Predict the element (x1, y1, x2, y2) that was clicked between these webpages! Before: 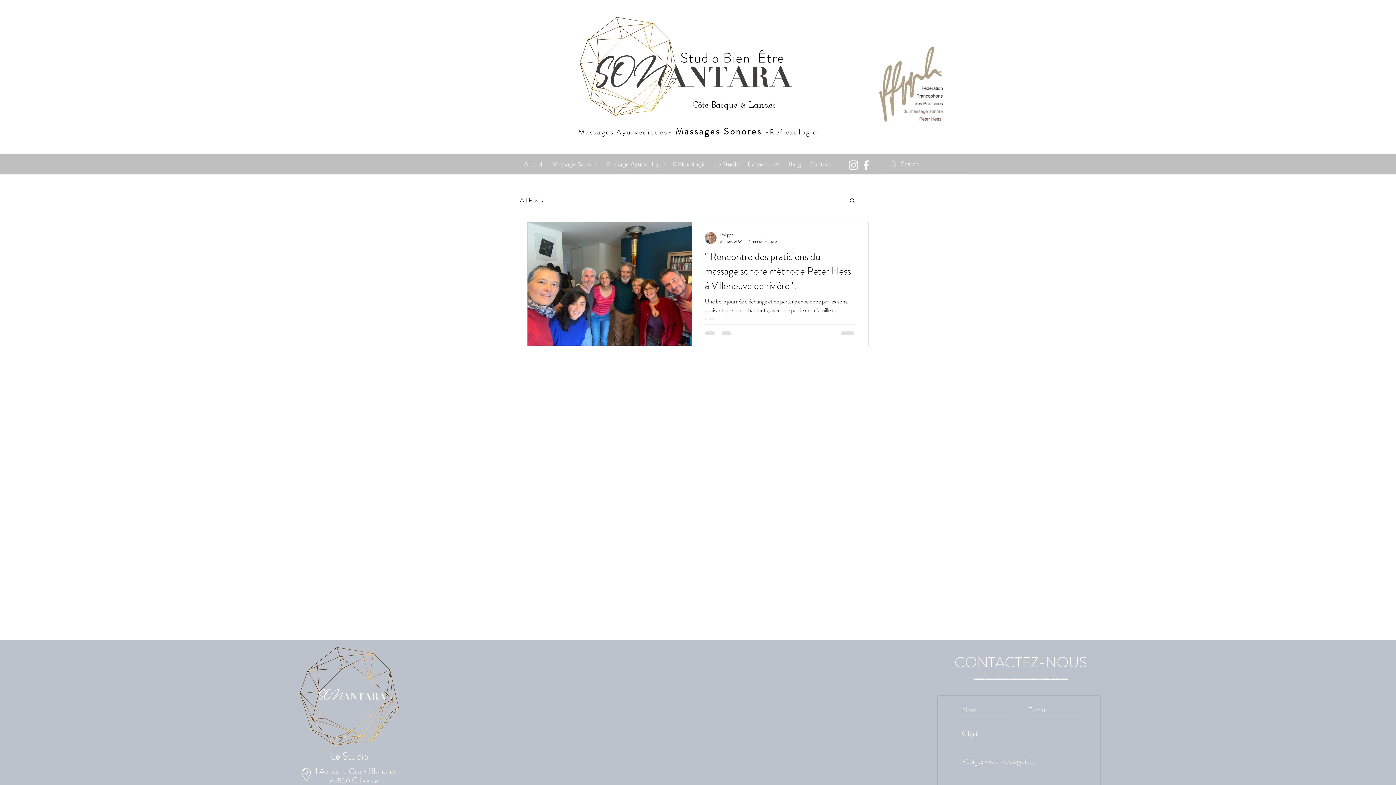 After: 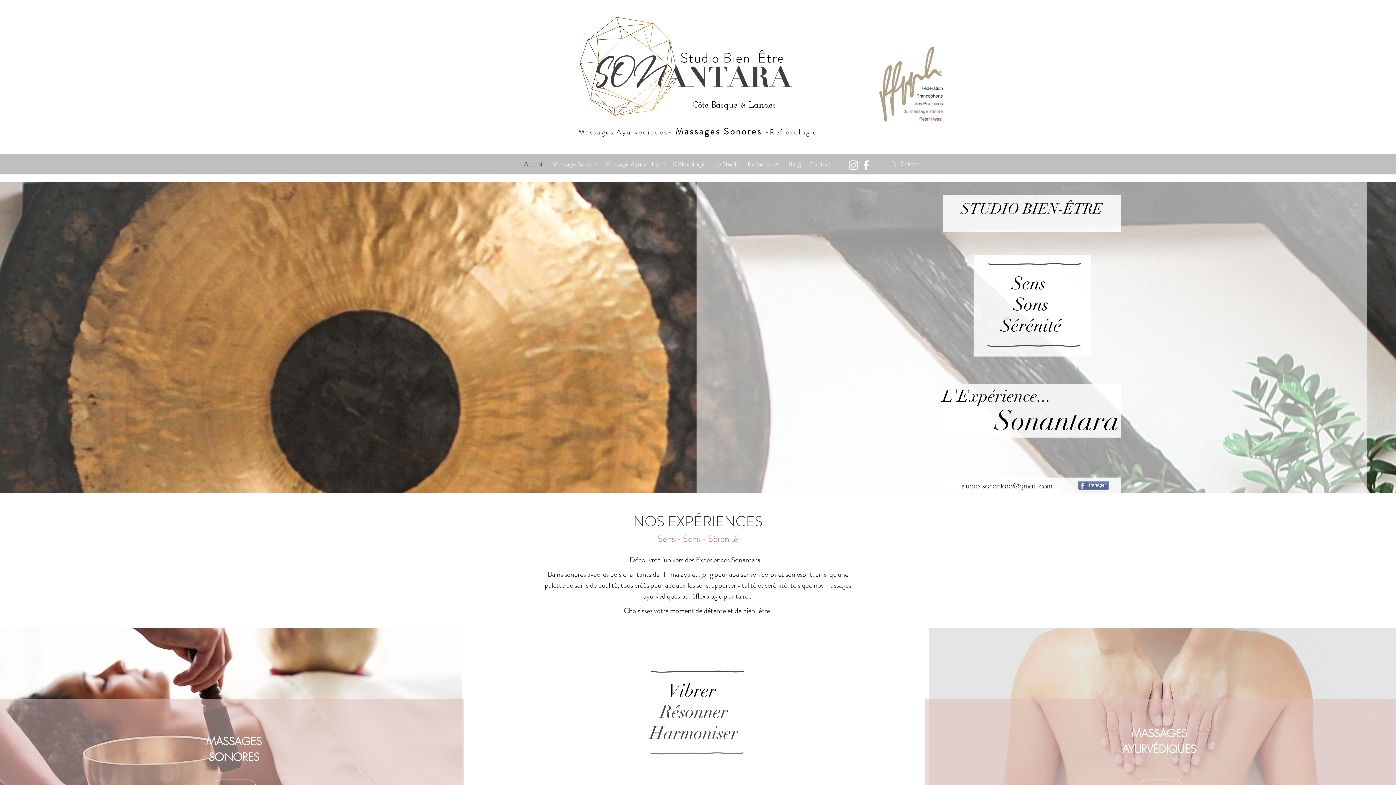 Action: label: Ayurvédiques bbox: (616, 126, 667, 137)